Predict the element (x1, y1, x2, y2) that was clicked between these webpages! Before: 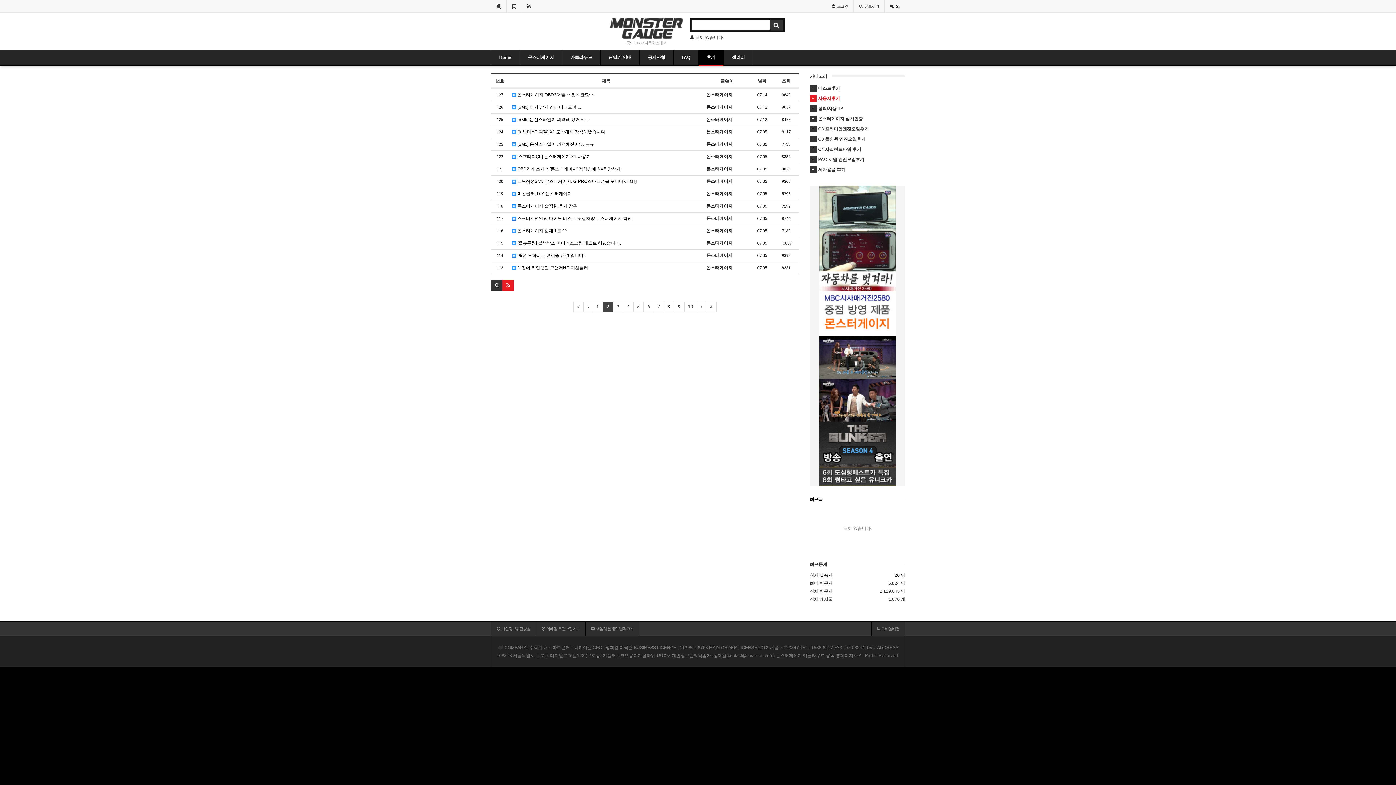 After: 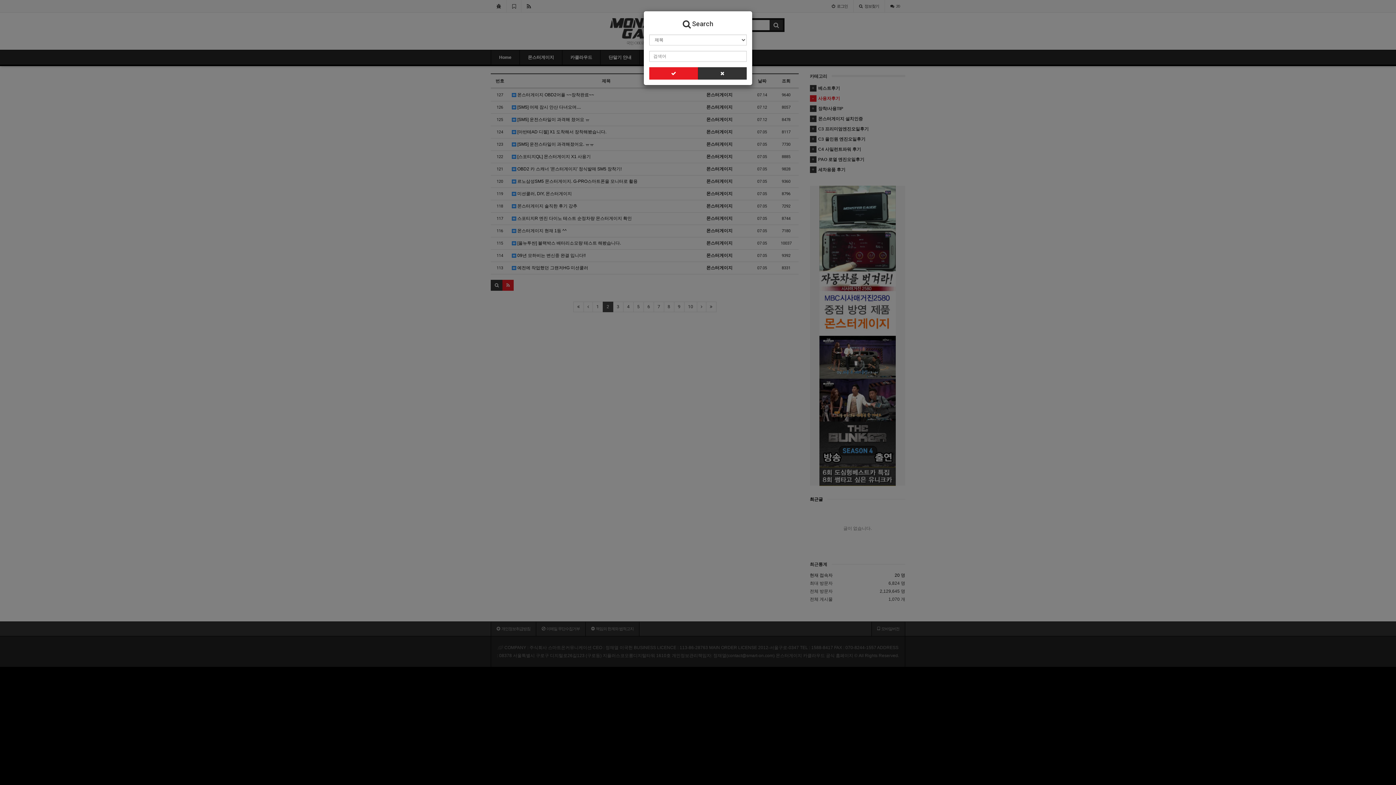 Action: bbox: (490, 280, 502, 290)